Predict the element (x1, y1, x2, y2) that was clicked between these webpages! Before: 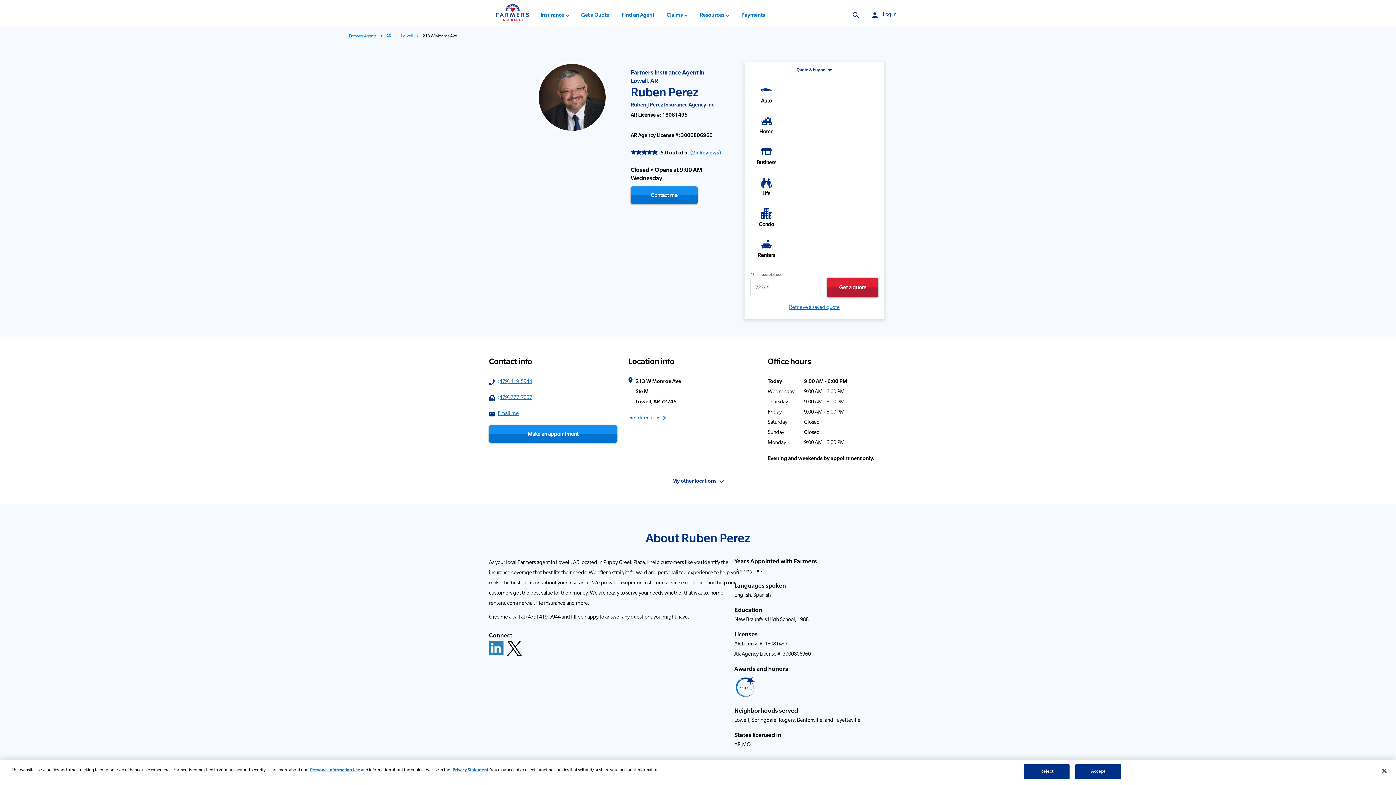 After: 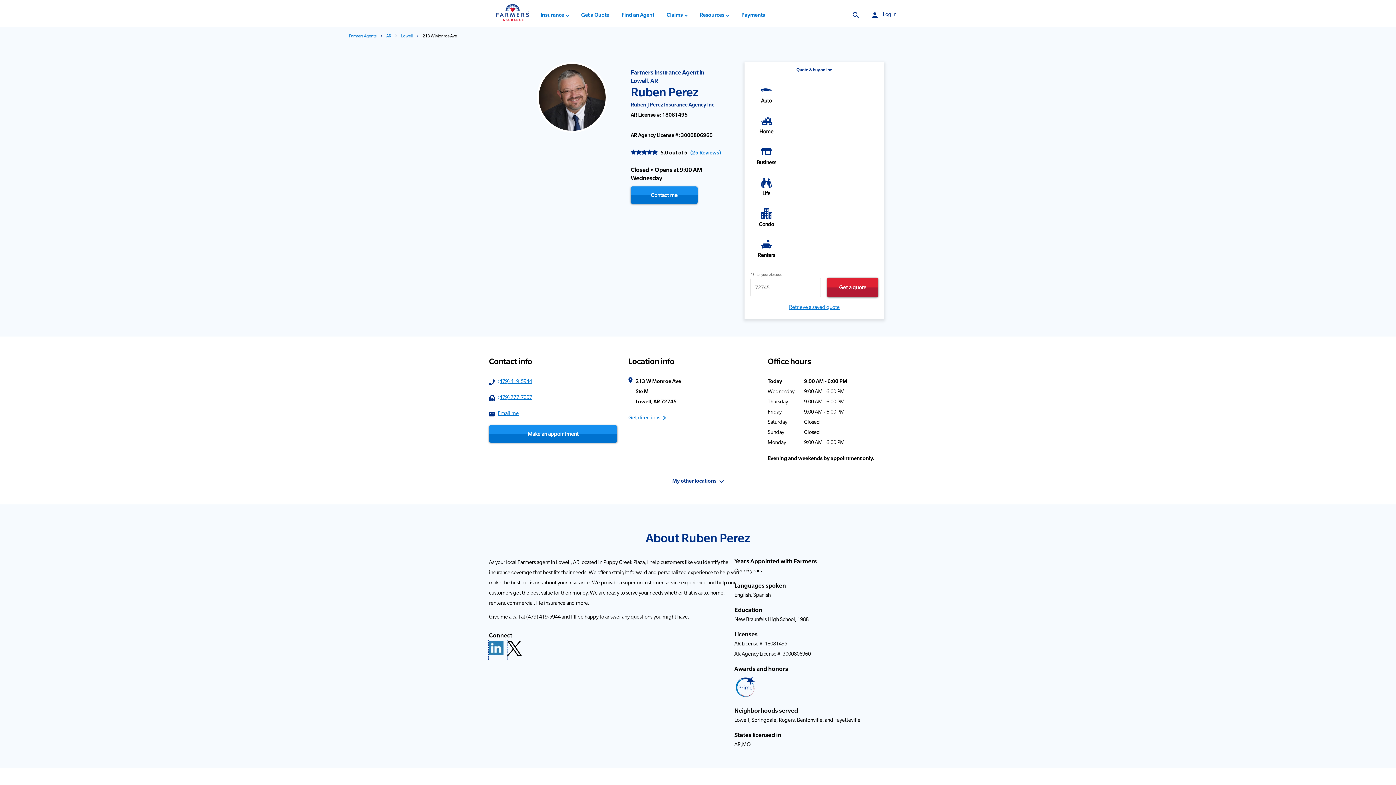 Action: label:  Link Opens in New Tab
 Link Opens in New Tab bbox: (489, 641, 507, 660)